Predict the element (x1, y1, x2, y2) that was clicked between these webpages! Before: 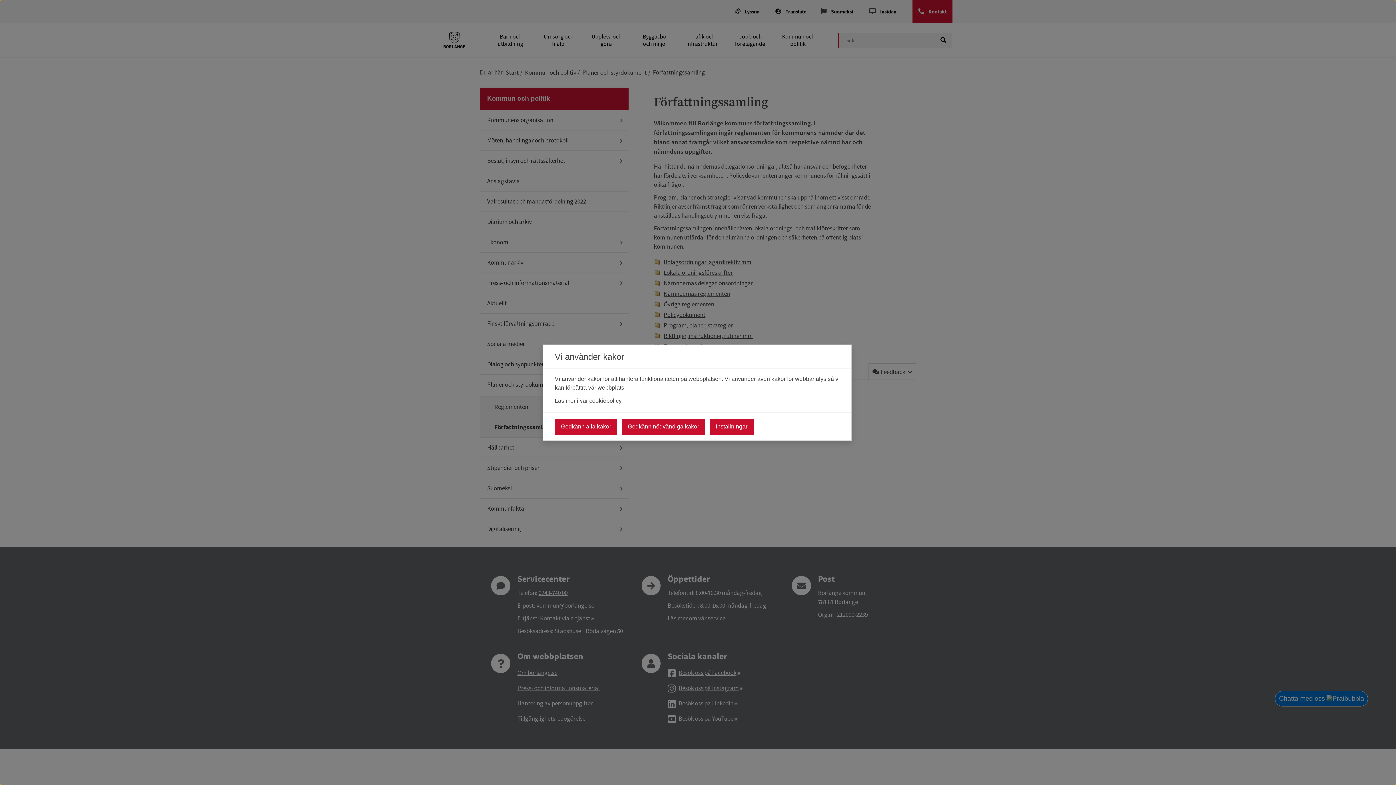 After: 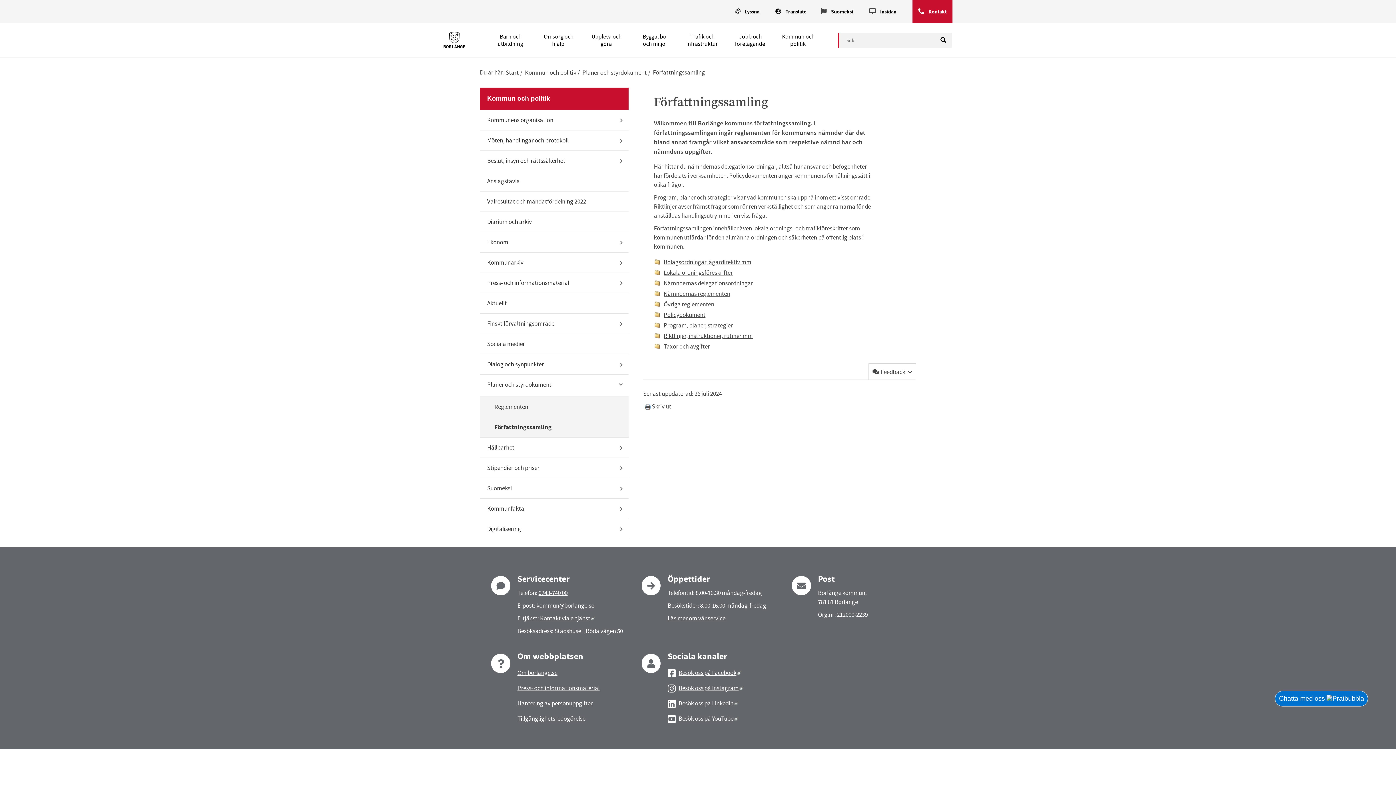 Action: label: Godkänn nödvändiga kakor bbox: (621, 418, 705, 434)